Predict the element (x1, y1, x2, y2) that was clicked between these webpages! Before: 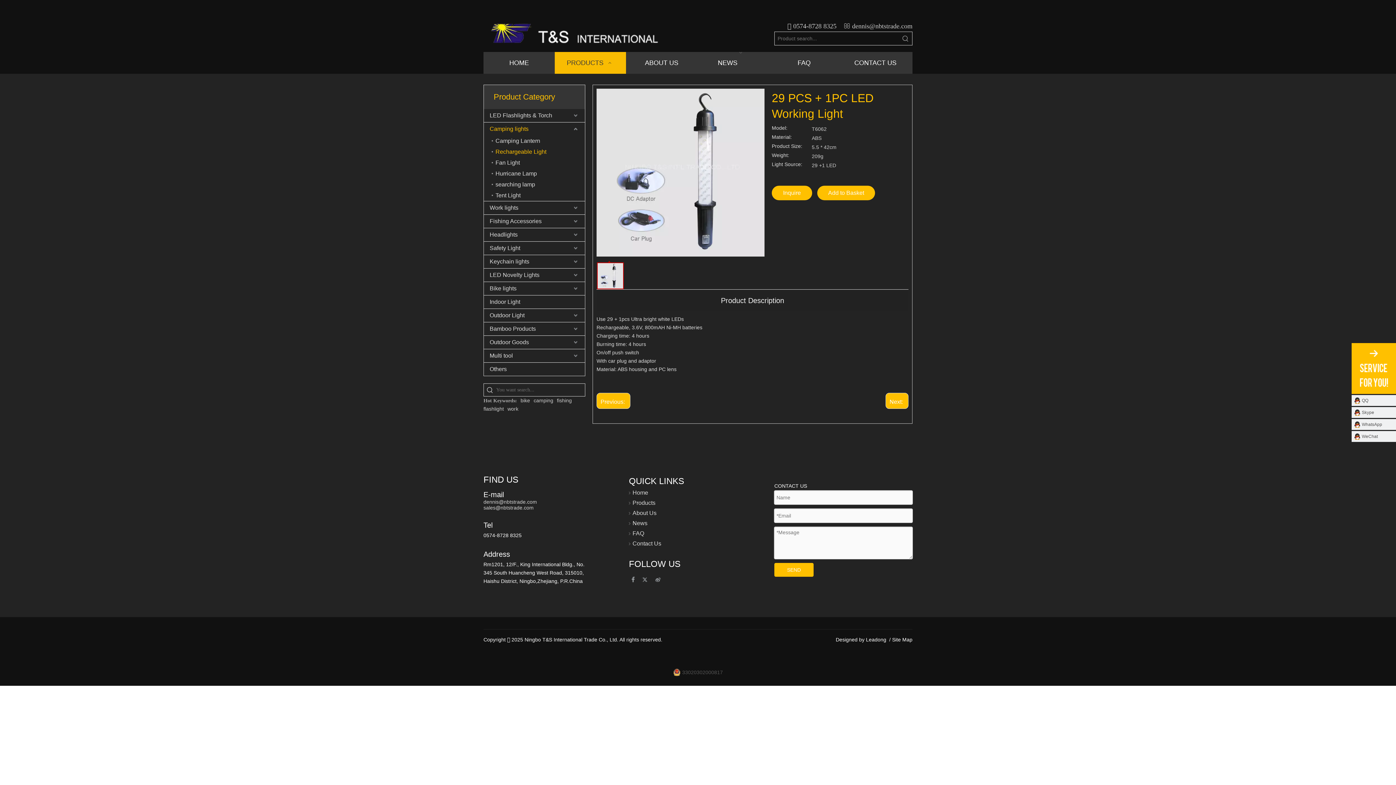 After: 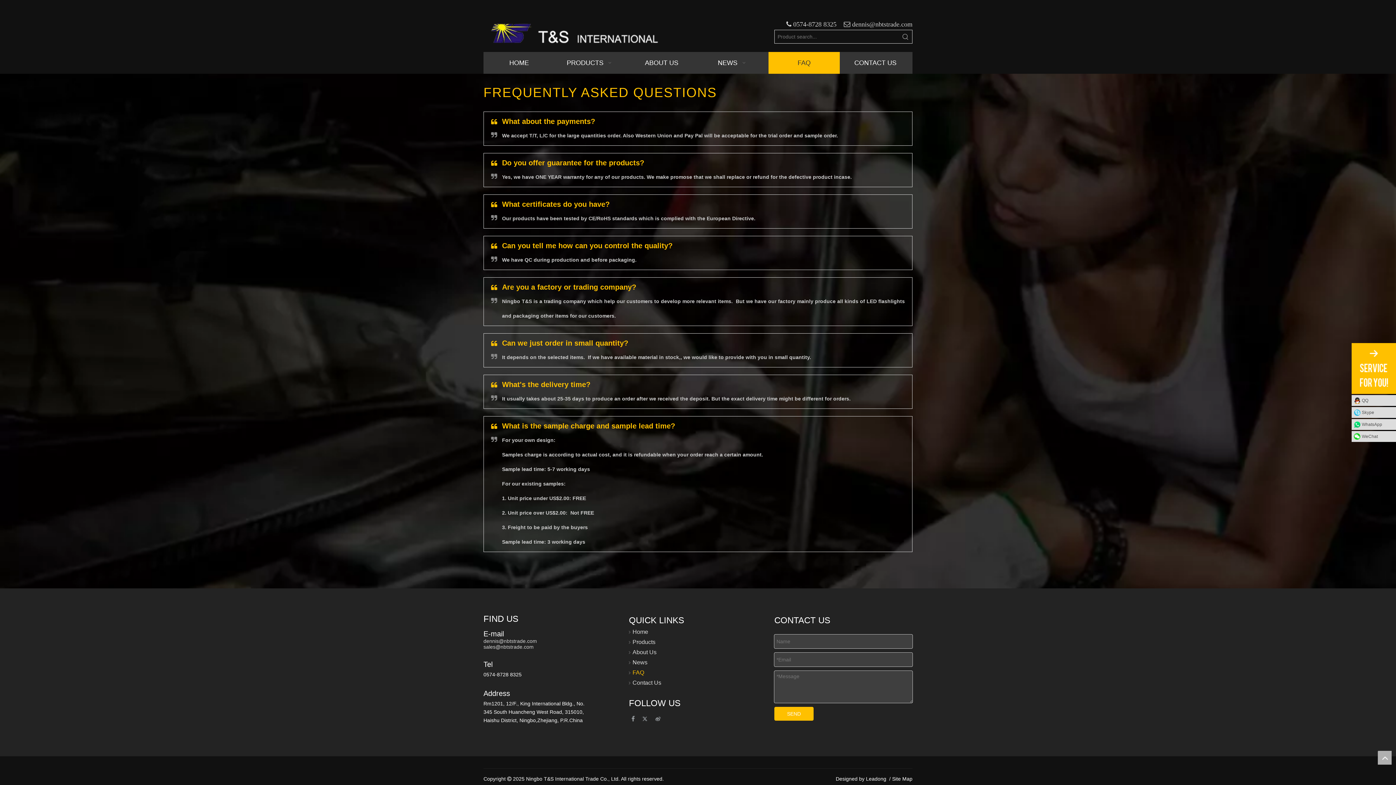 Action: label: FAQ bbox: (632, 528, 644, 534)